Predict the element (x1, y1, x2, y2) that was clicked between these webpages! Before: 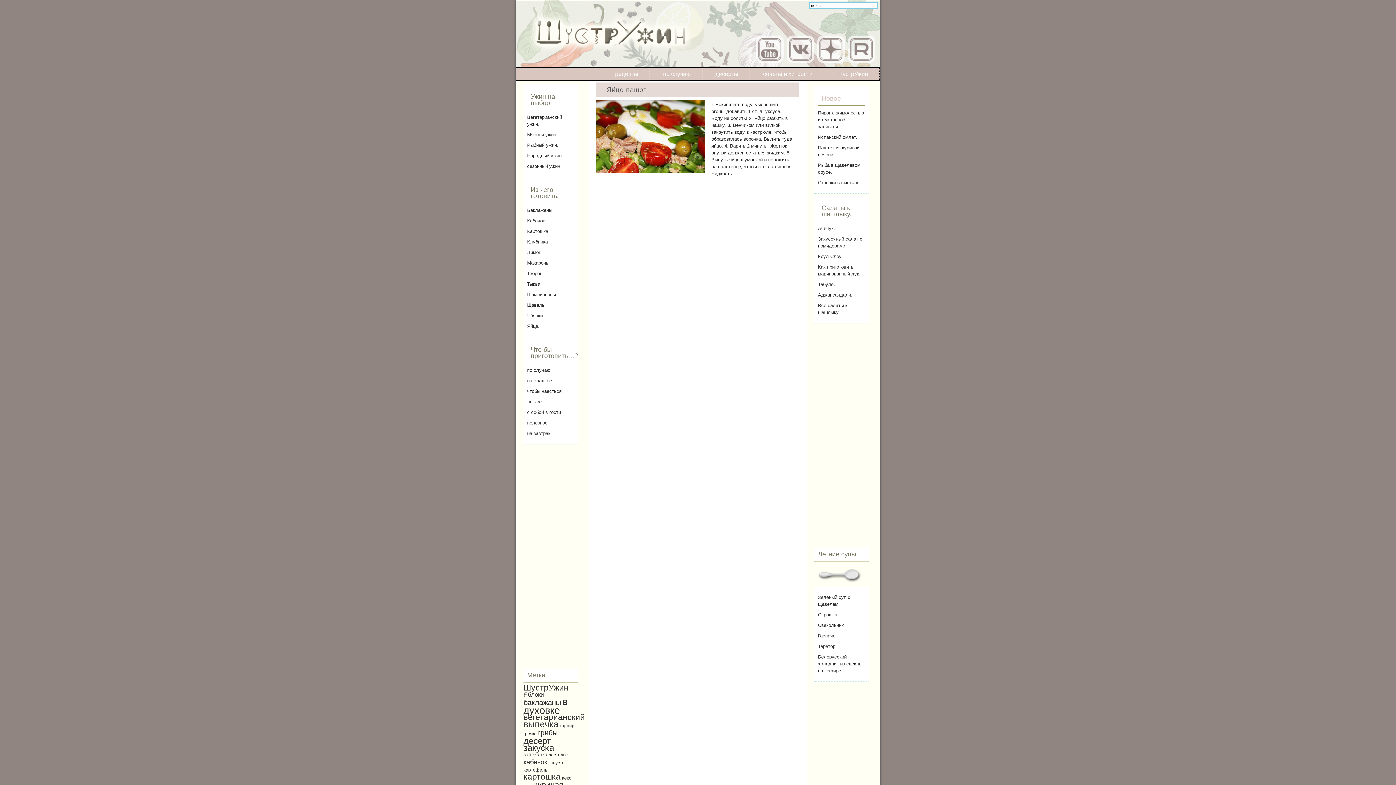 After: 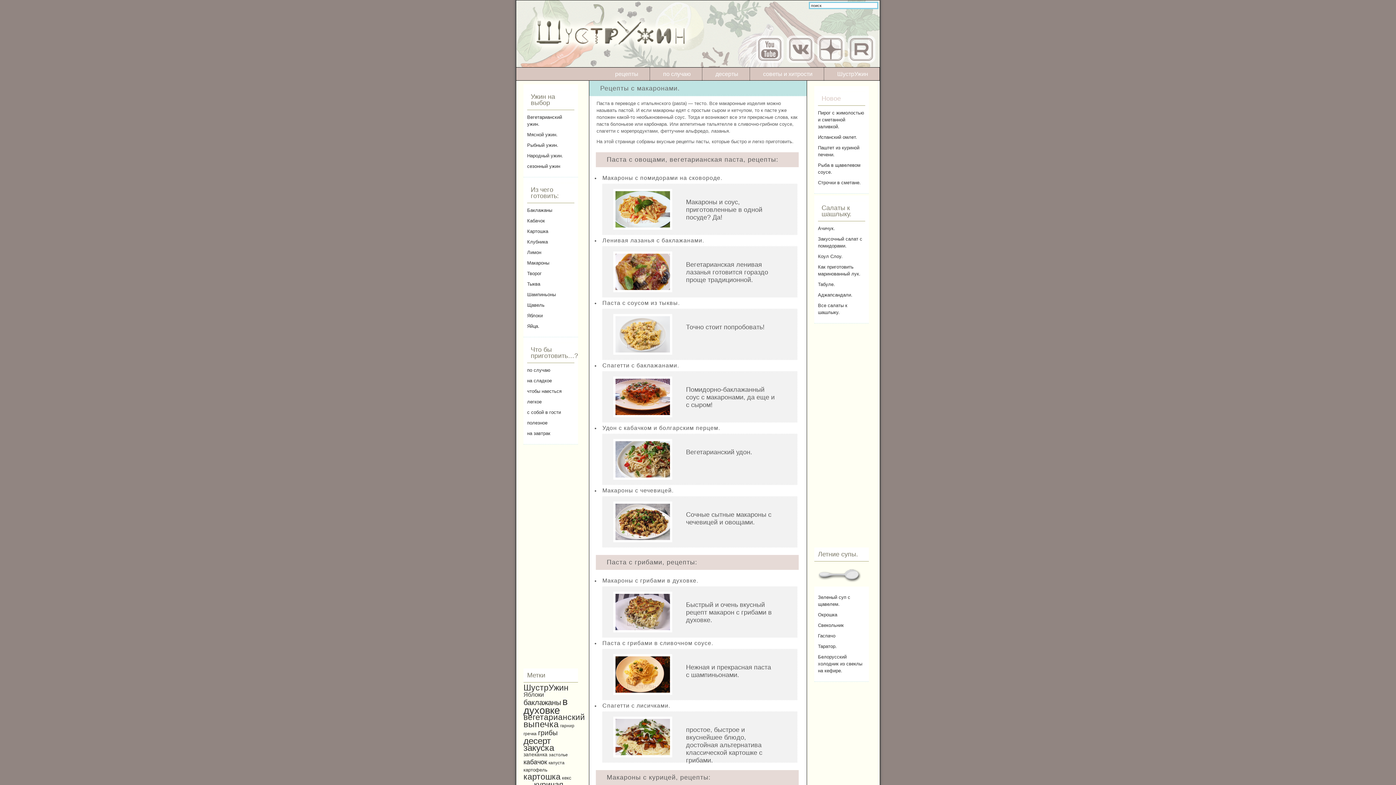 Action: bbox: (527, 260, 549, 265) label: Макароны